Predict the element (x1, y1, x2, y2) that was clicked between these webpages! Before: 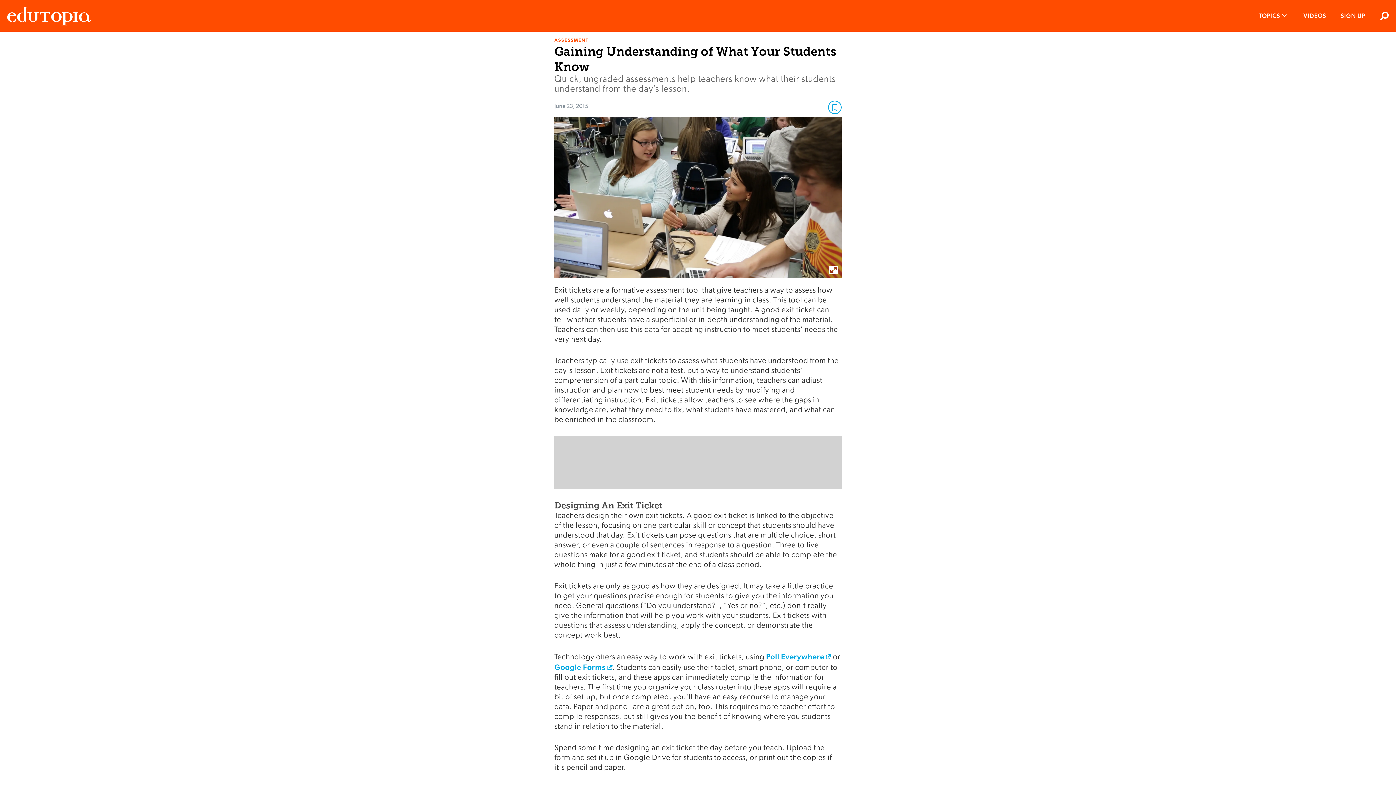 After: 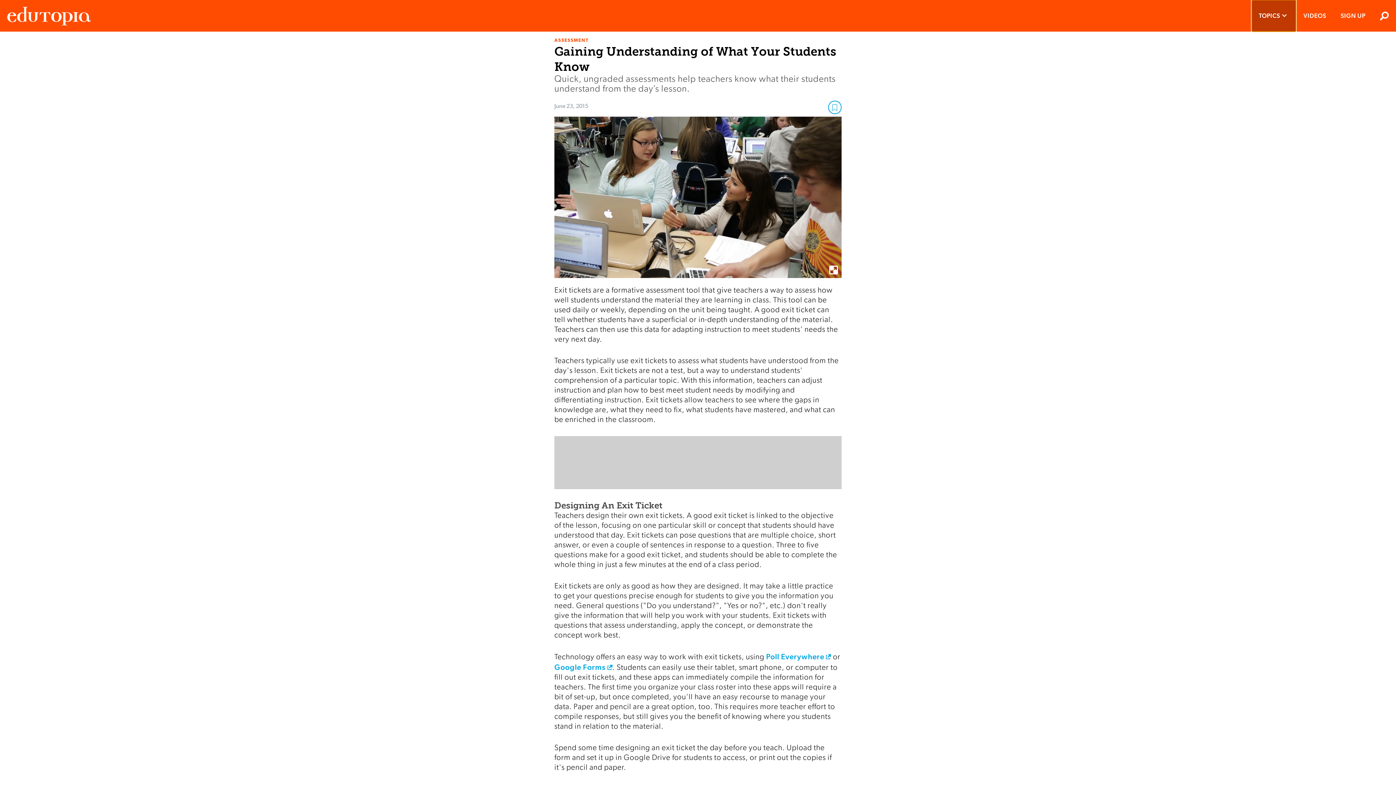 Action: bbox: (1251, 0, 1296, 31) label: TOPICS